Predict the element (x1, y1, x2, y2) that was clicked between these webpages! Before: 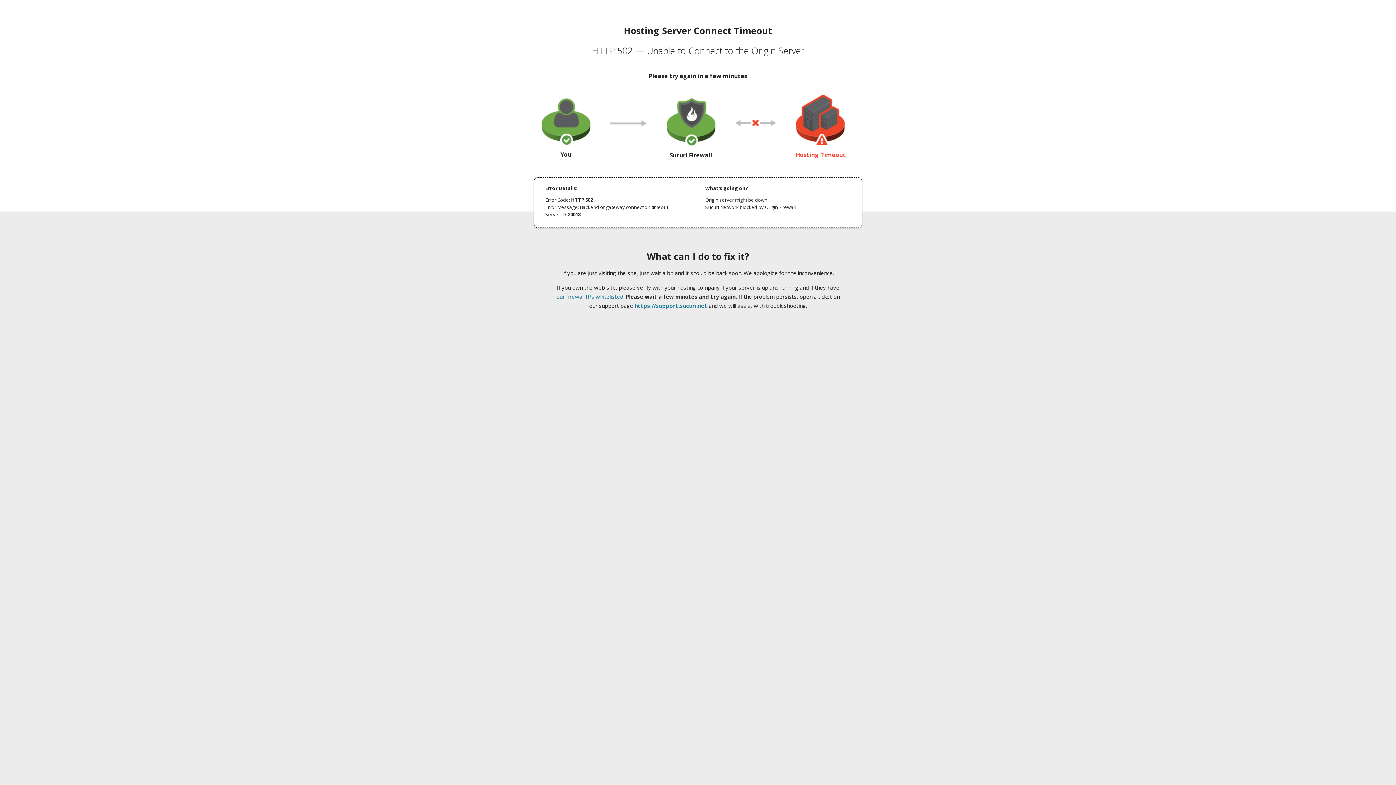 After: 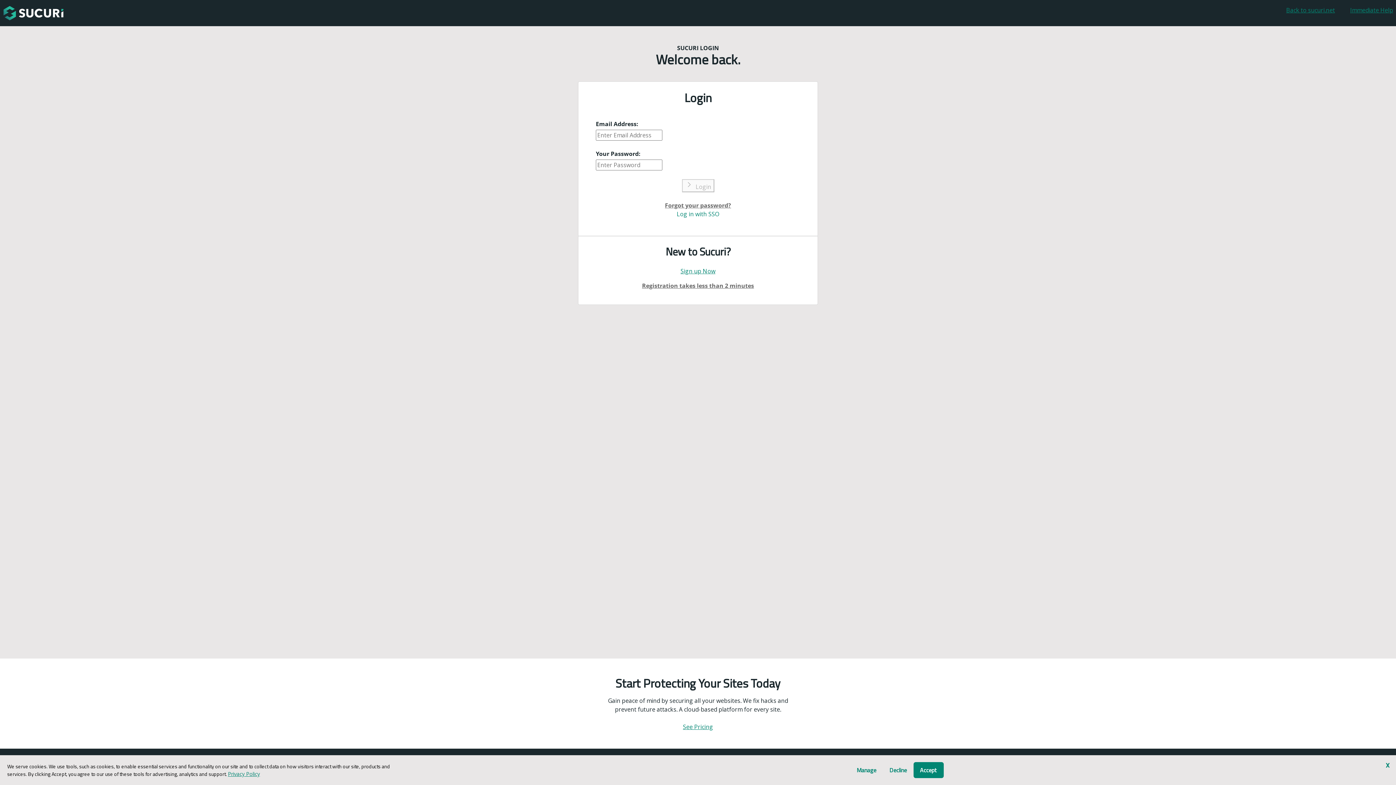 Action: label: https://support.sucuri.net bbox: (634, 302, 707, 309)